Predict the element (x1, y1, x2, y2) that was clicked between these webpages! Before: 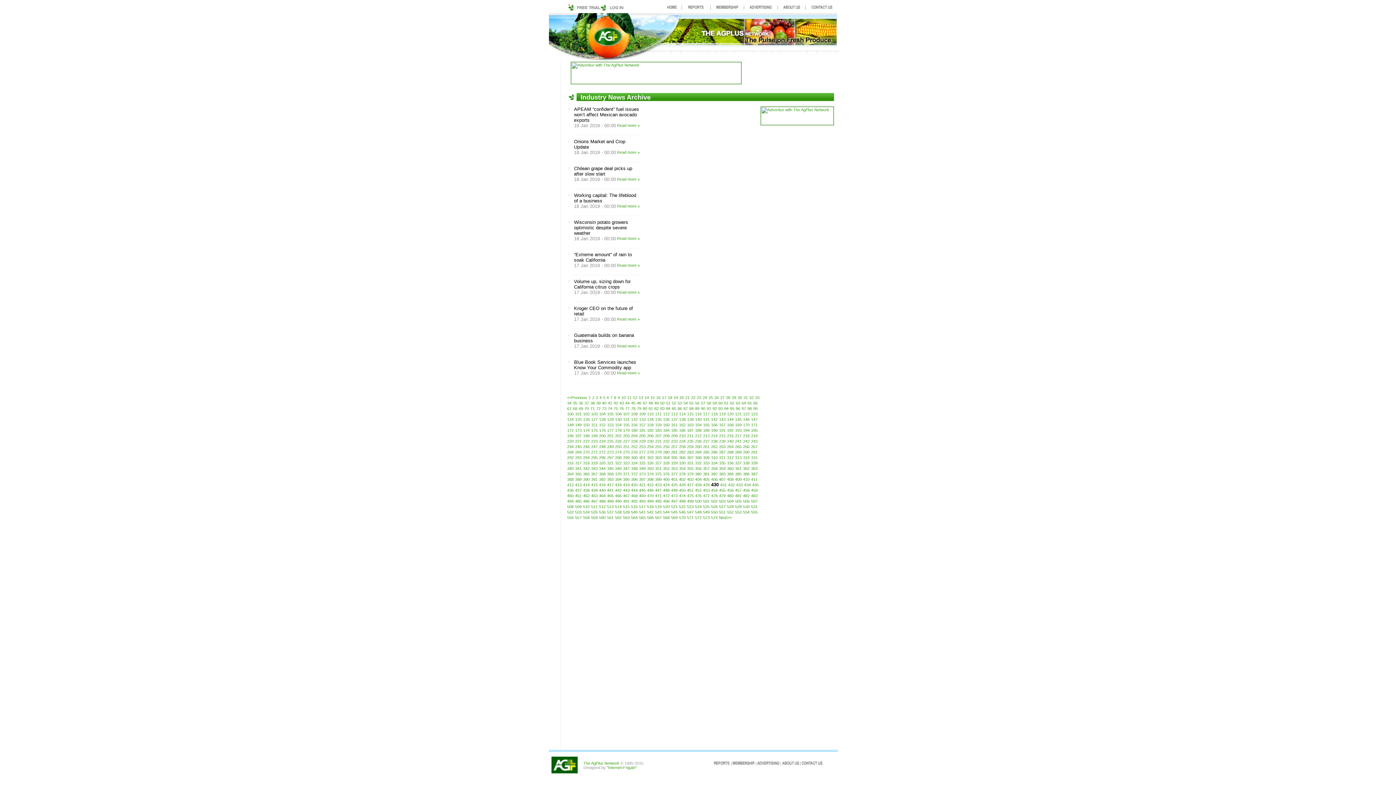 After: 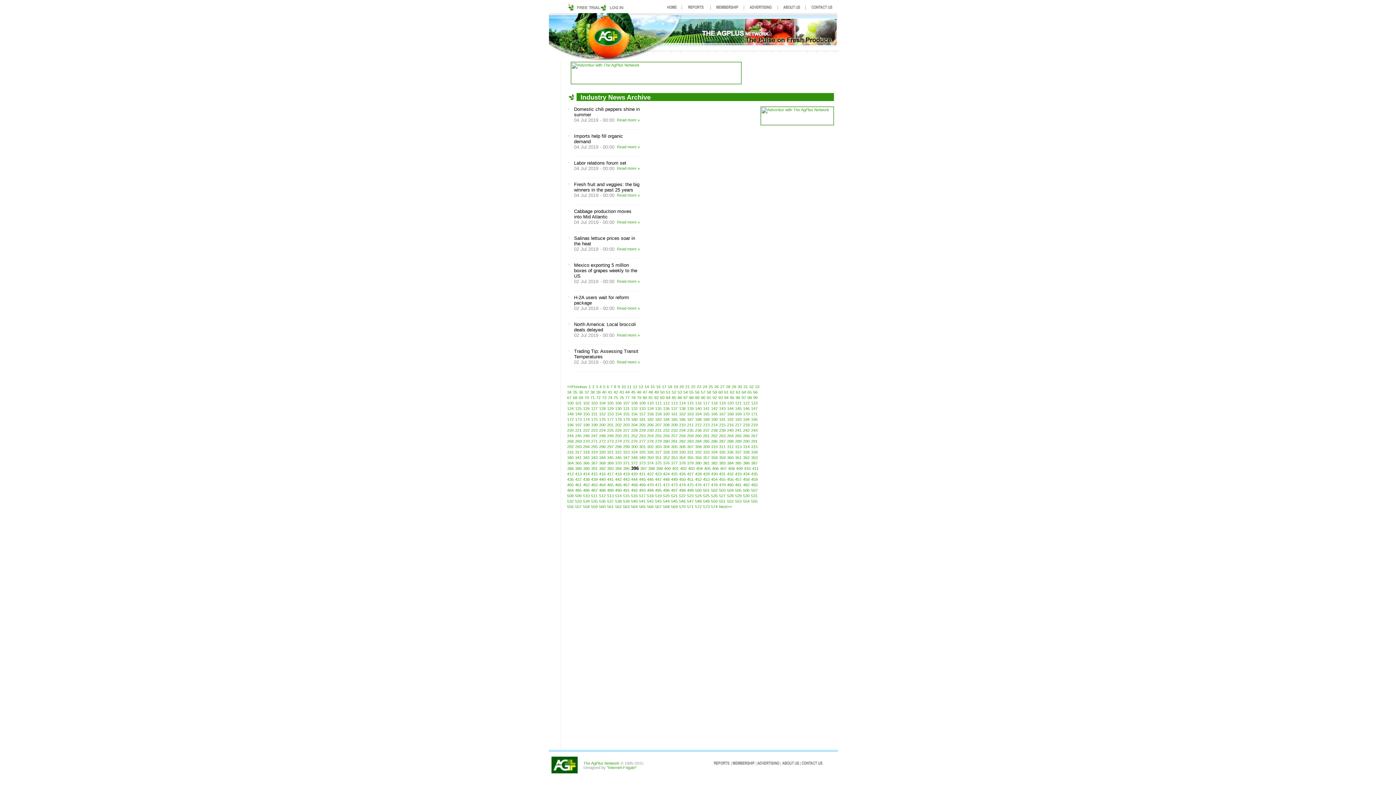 Action: bbox: (631, 477, 637, 481) label: 396